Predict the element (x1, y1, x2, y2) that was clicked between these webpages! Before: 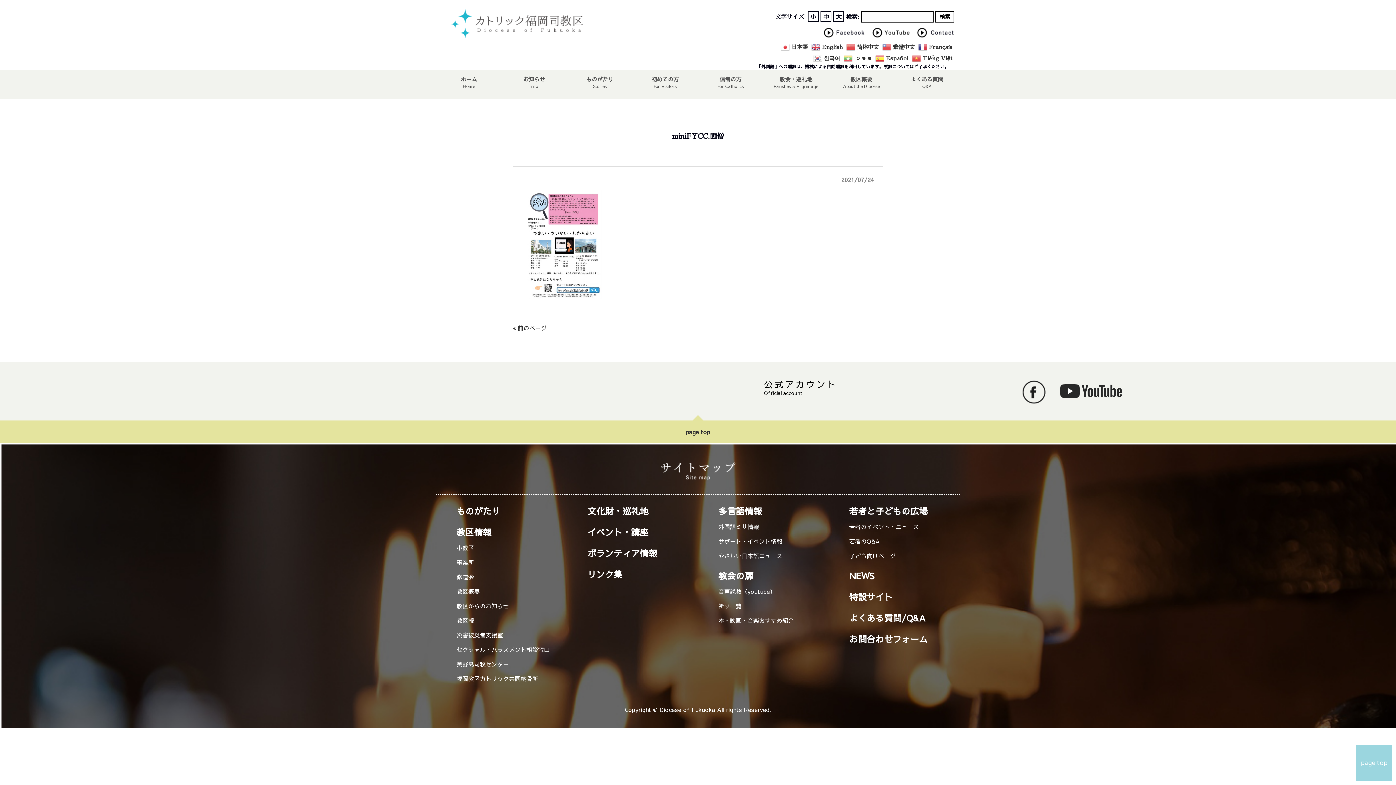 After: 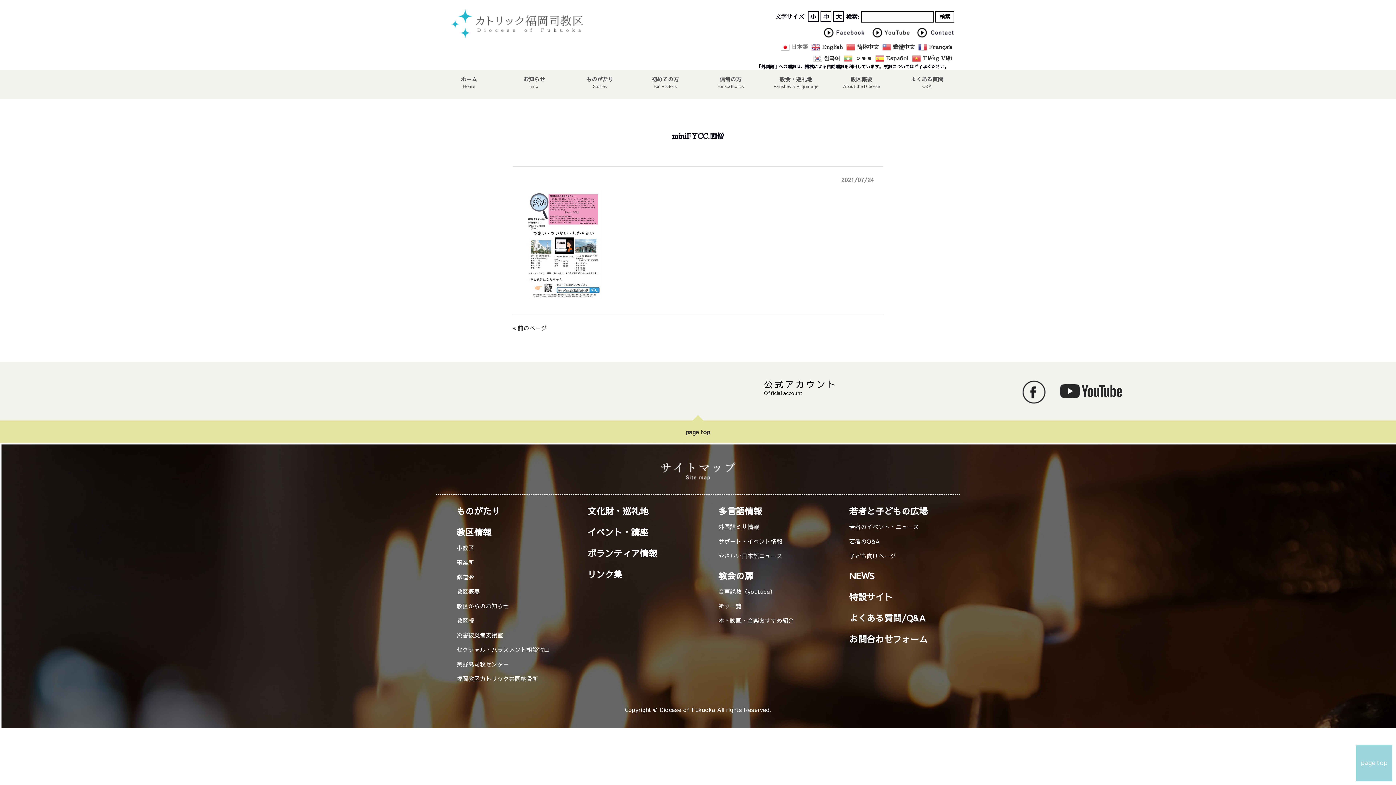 Action: label:  日本語 bbox: (781, 44, 809, 49)